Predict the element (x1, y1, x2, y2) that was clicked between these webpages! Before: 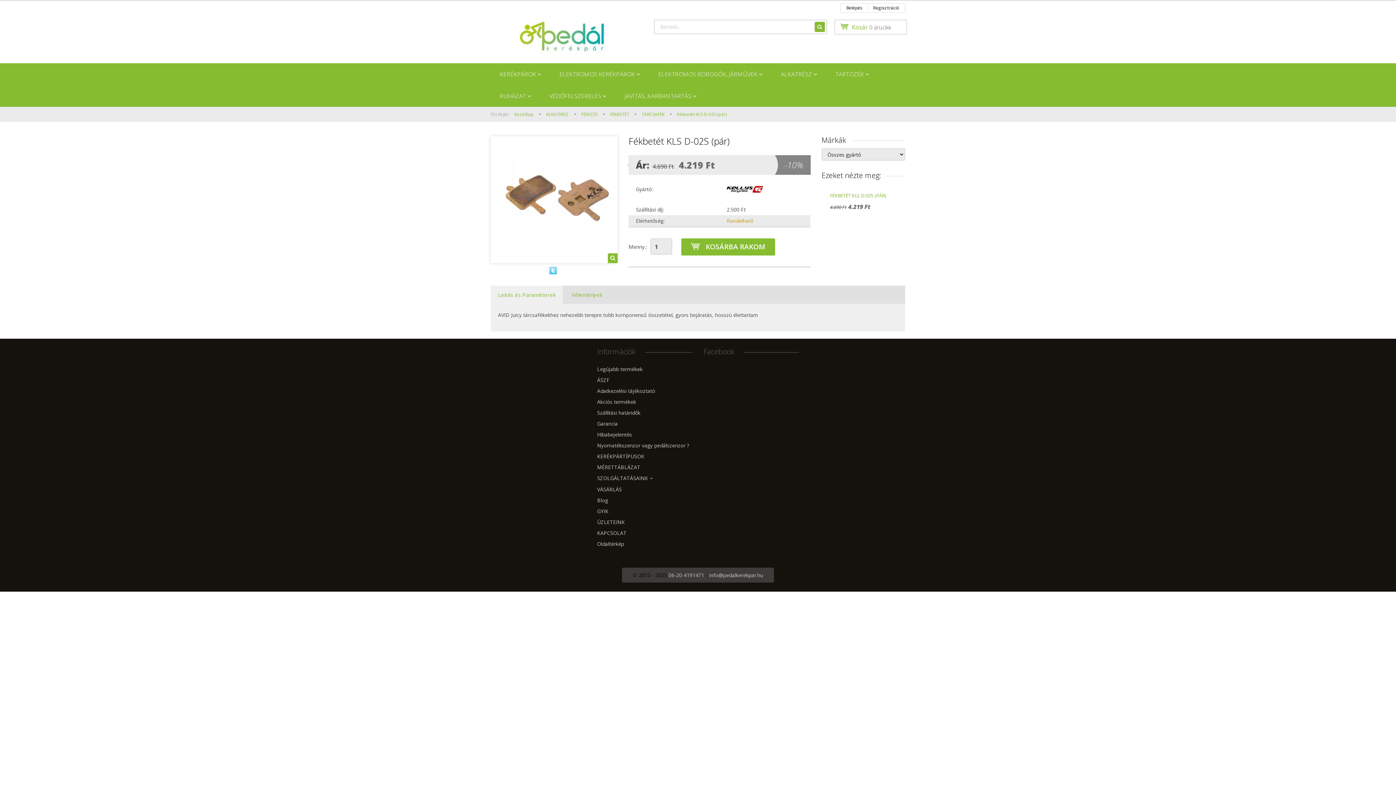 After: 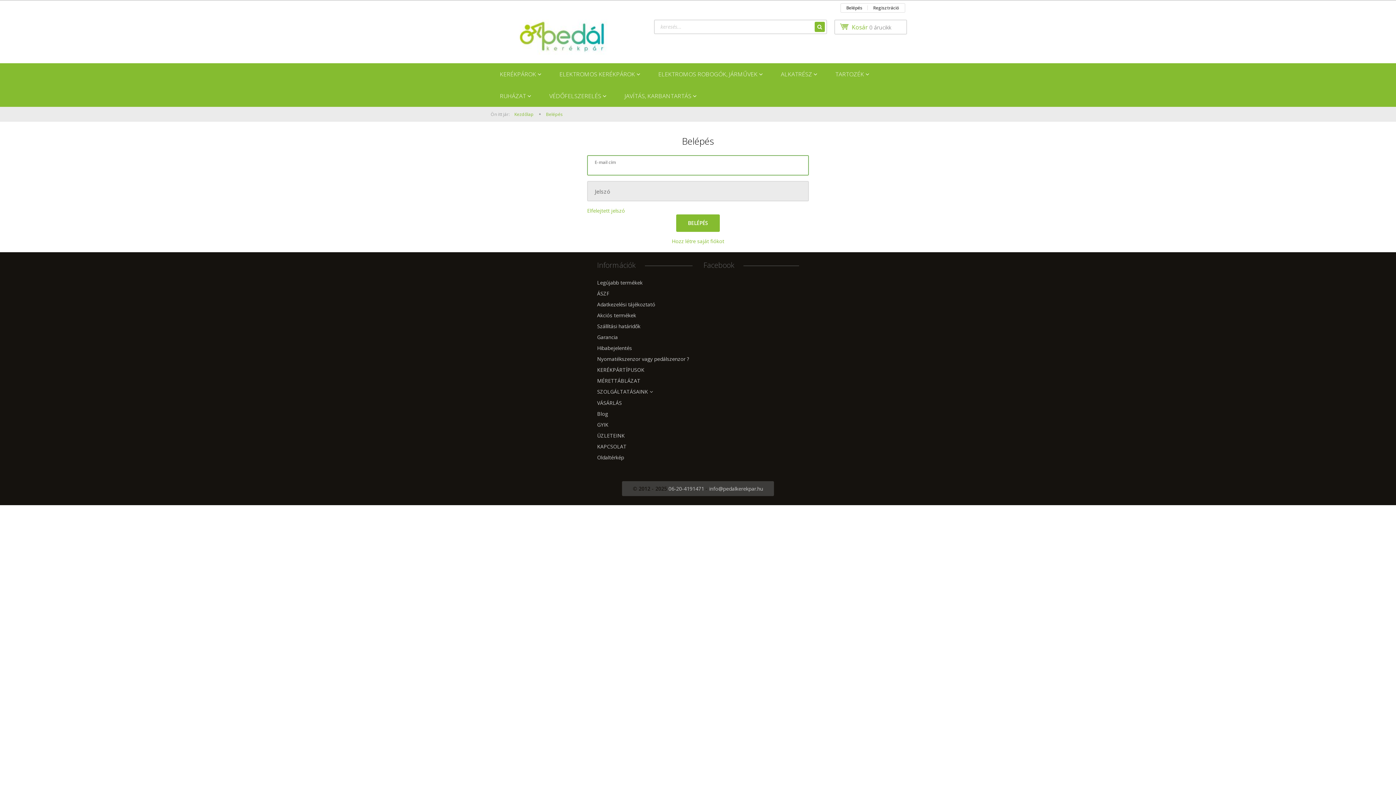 Action: bbox: (841, 3, 868, 12) label: Belépés